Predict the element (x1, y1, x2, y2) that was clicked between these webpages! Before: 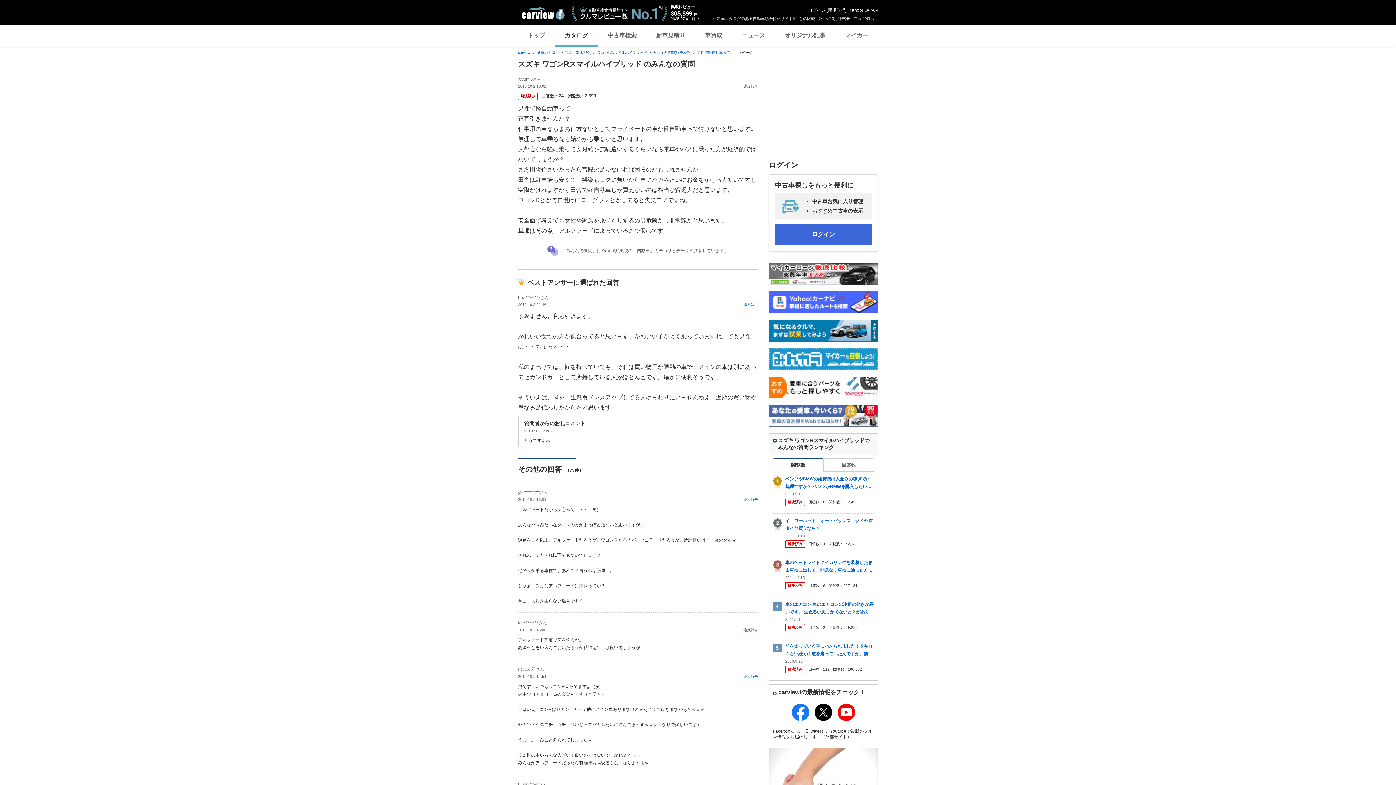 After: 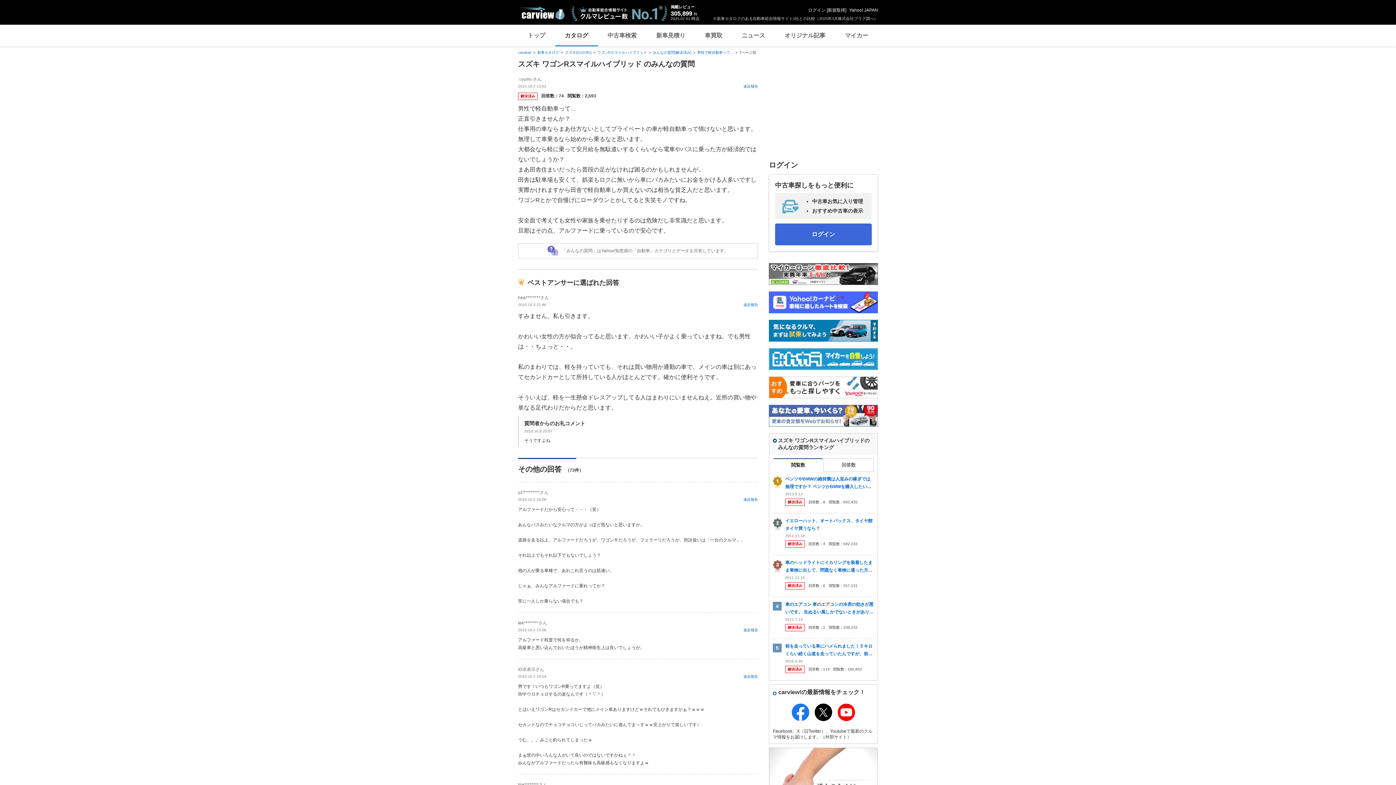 Action: bbox: (792, 704, 809, 722)